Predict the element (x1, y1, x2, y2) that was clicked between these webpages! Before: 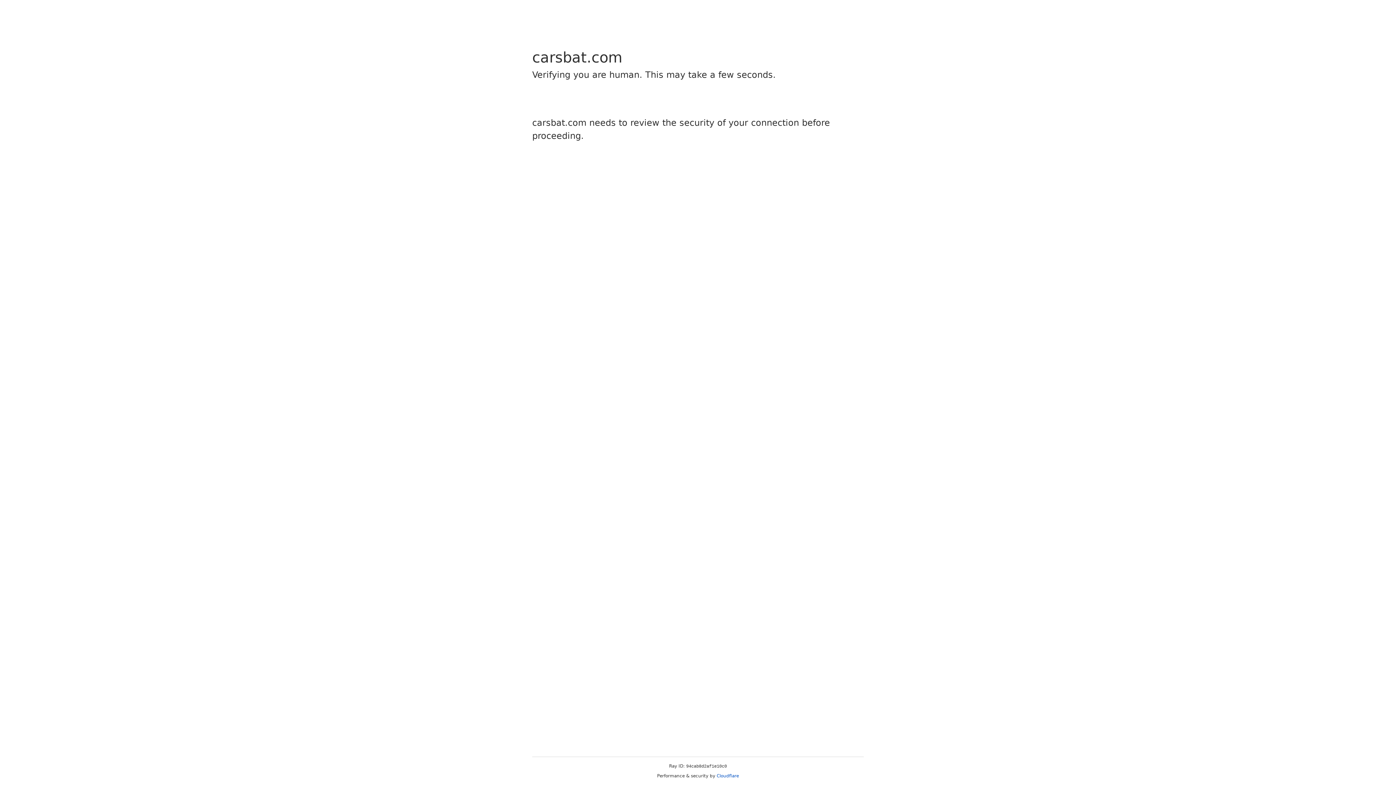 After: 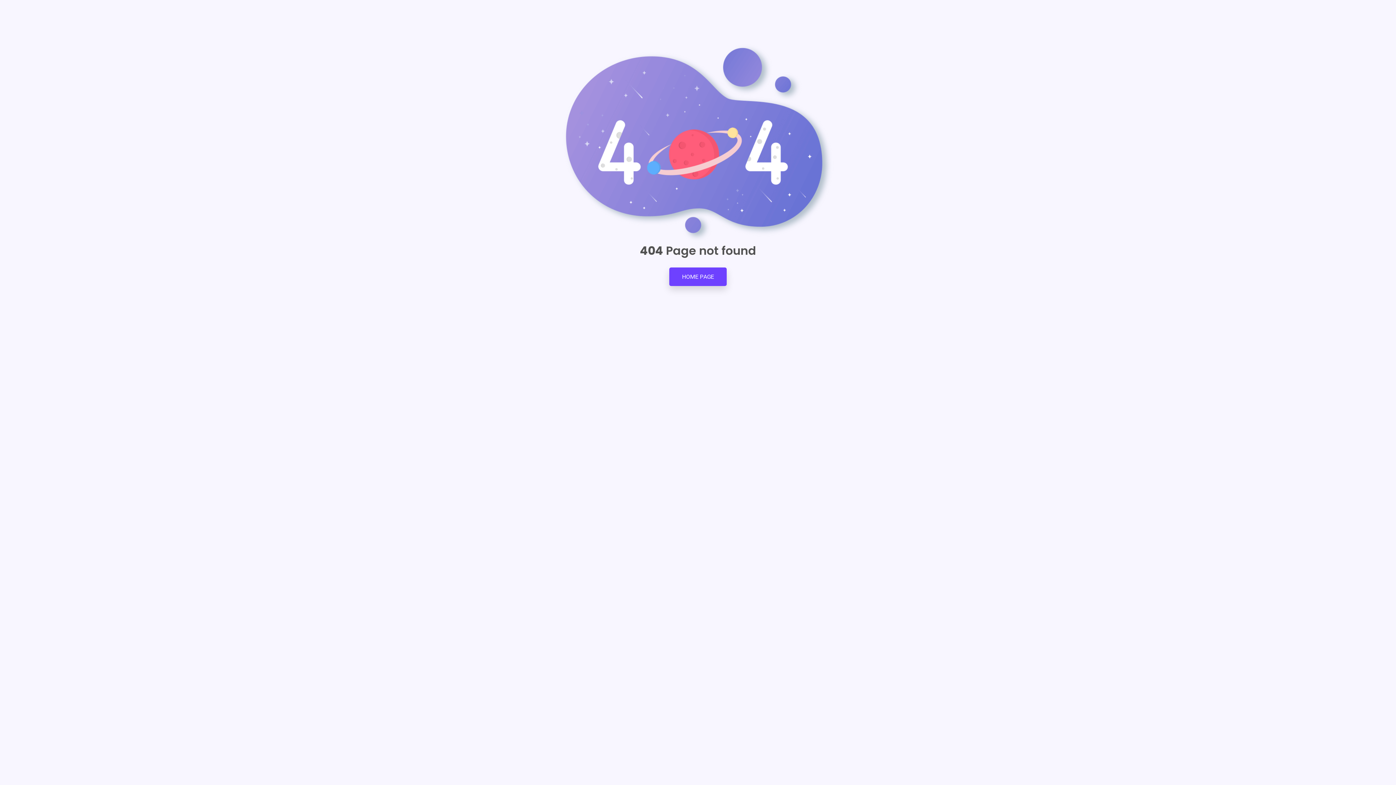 Action: label: Cloudflare bbox: (716, 773, 739, 778)